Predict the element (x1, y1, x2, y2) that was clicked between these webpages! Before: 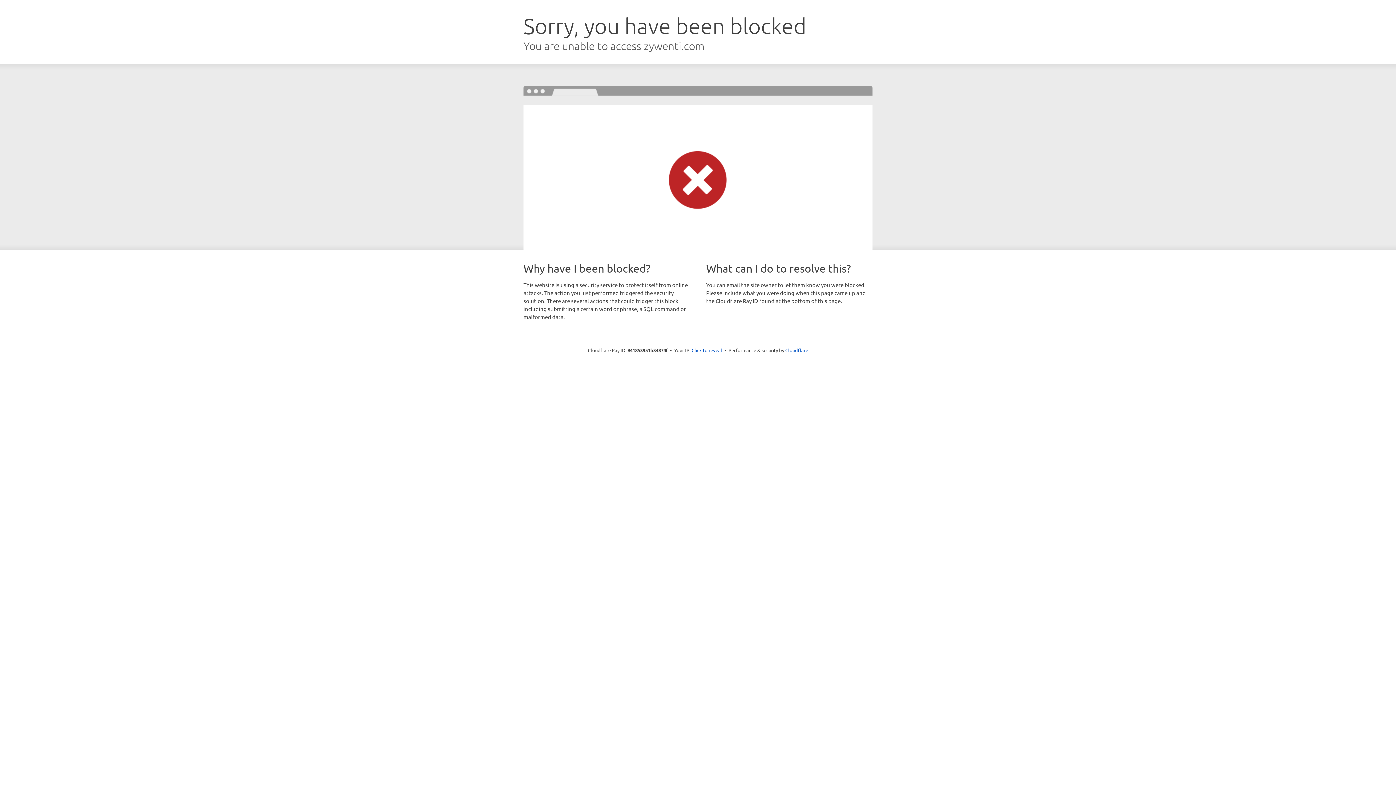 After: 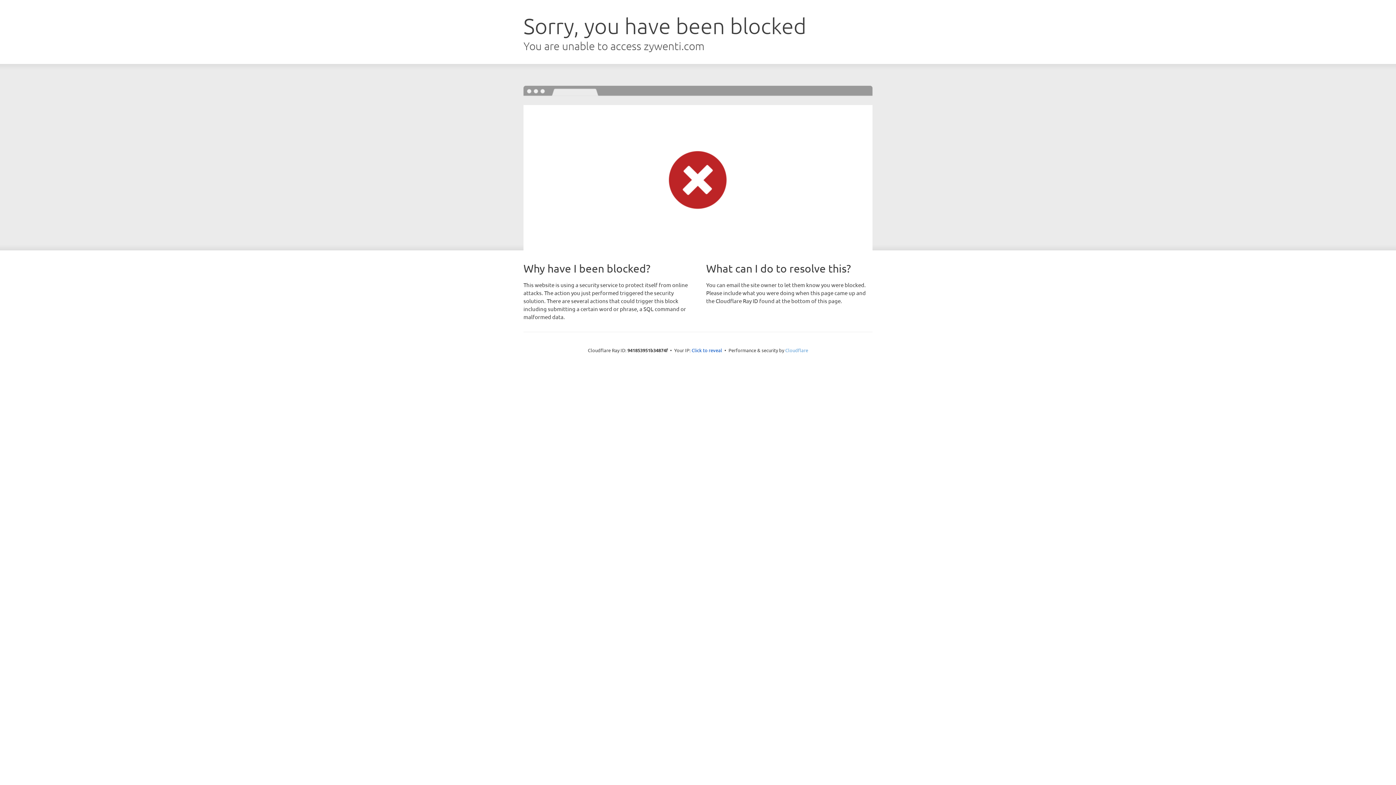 Action: label: Cloudflare bbox: (785, 347, 808, 353)